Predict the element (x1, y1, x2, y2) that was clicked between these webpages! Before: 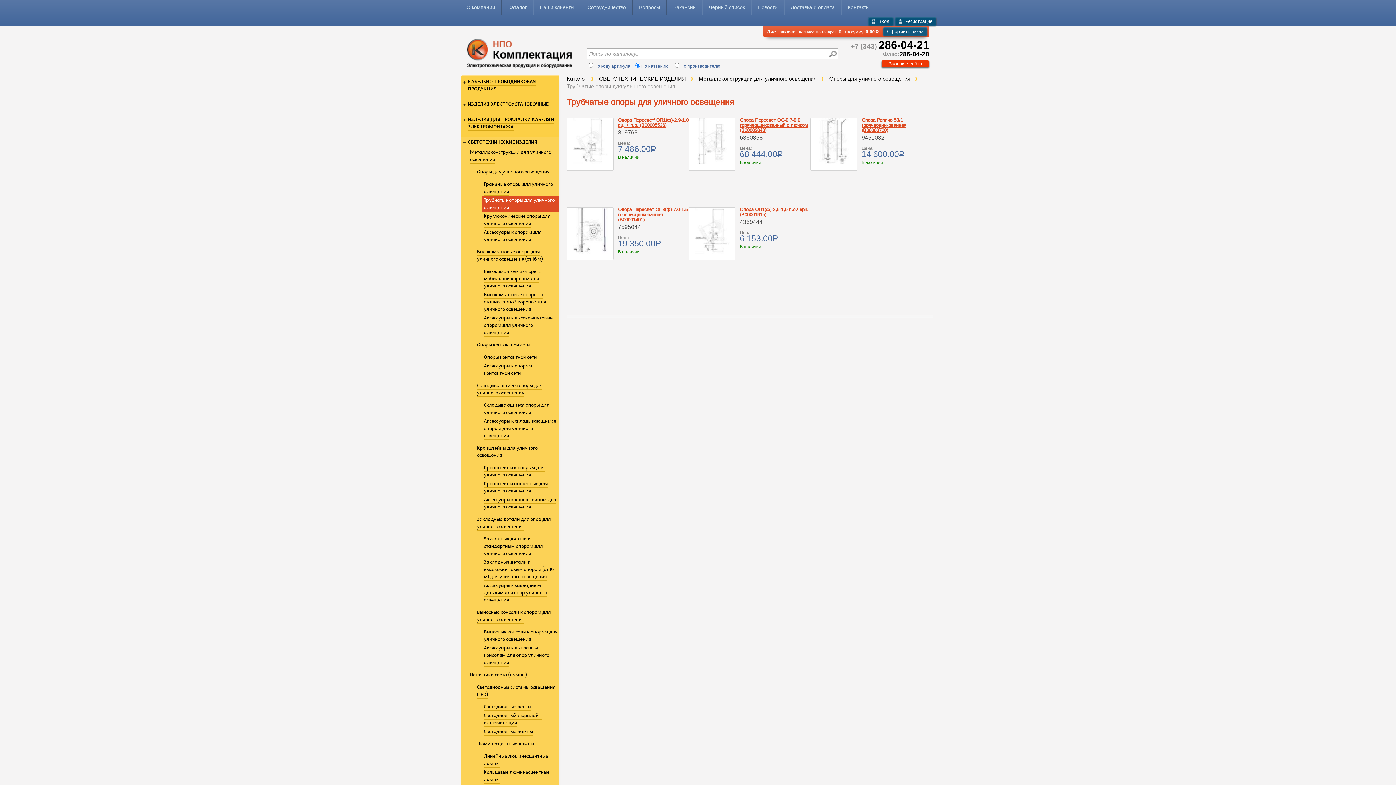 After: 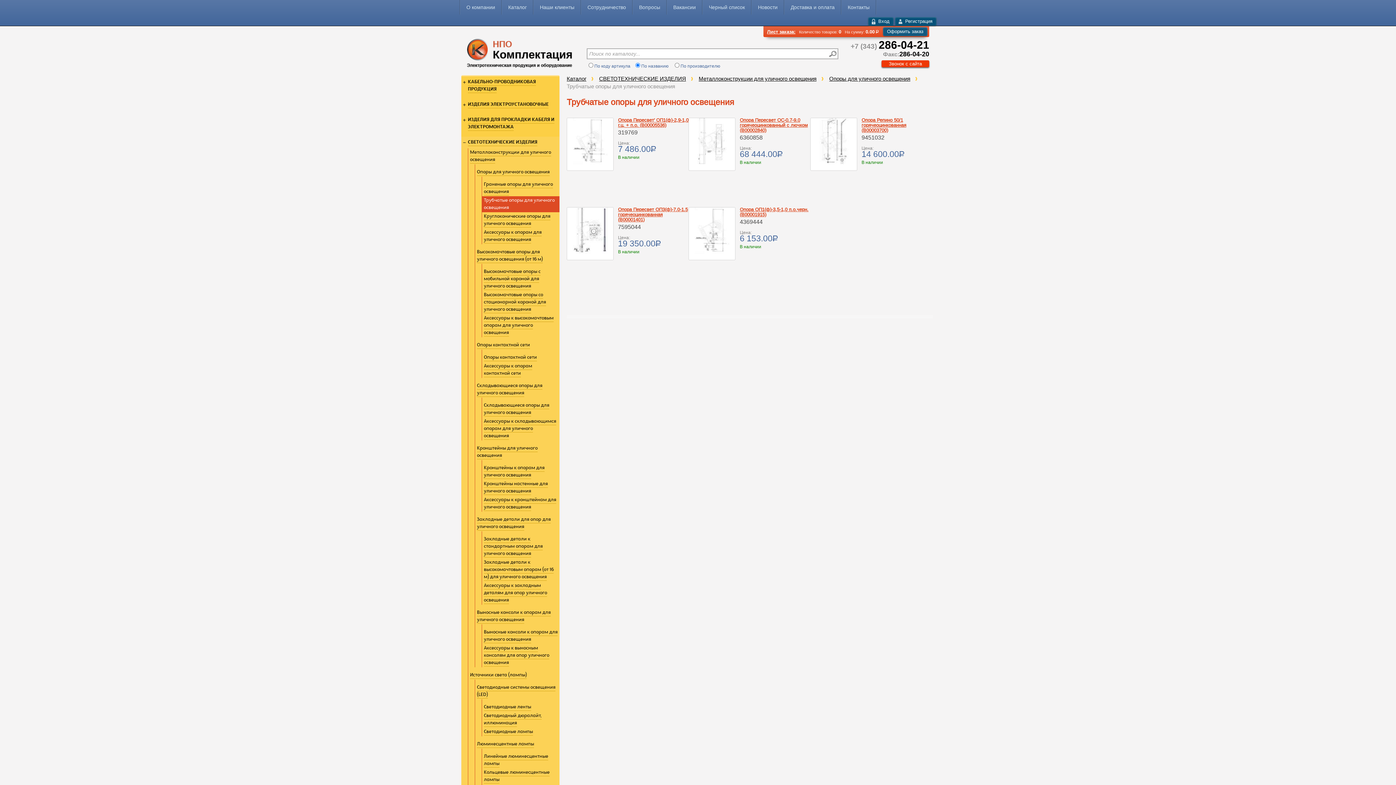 Action: bbox: (810, 173, 876, 190)